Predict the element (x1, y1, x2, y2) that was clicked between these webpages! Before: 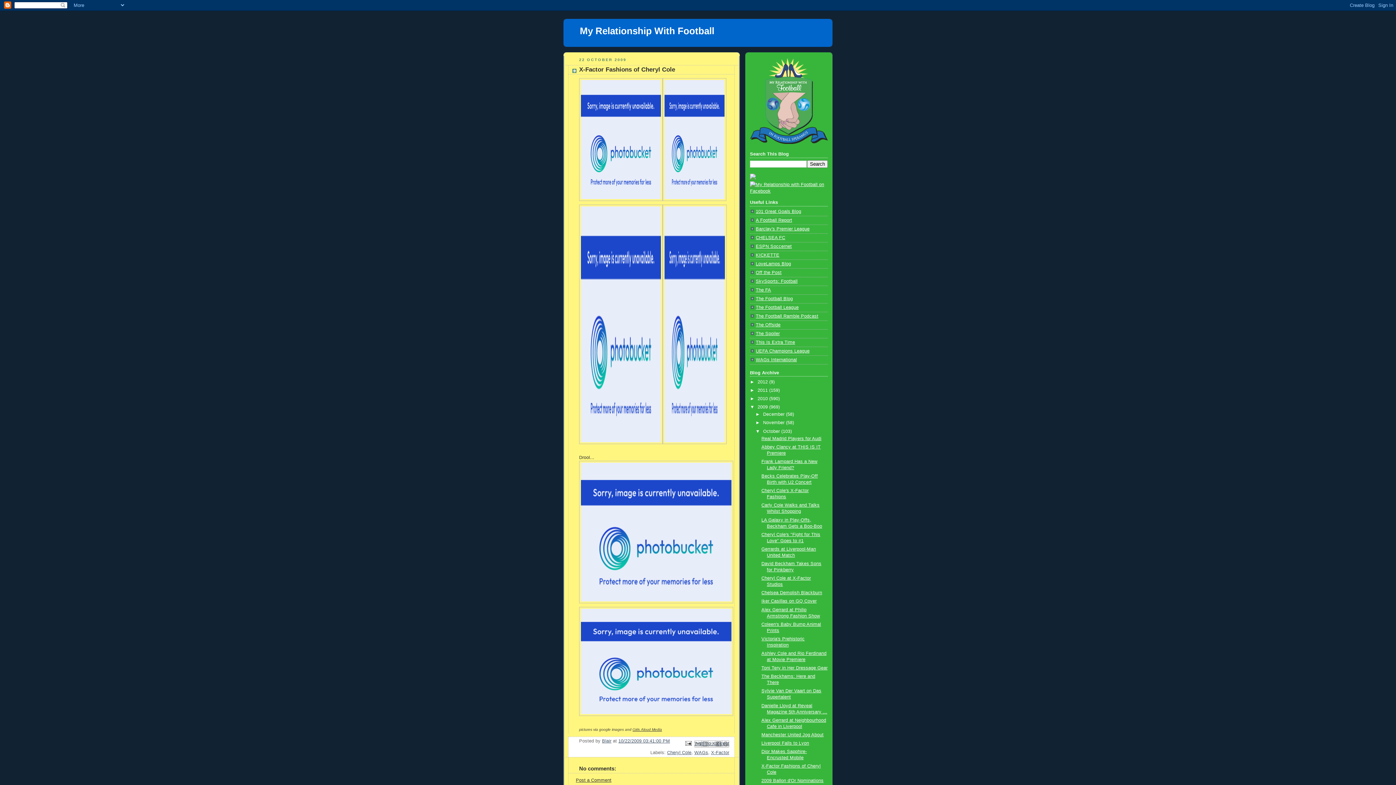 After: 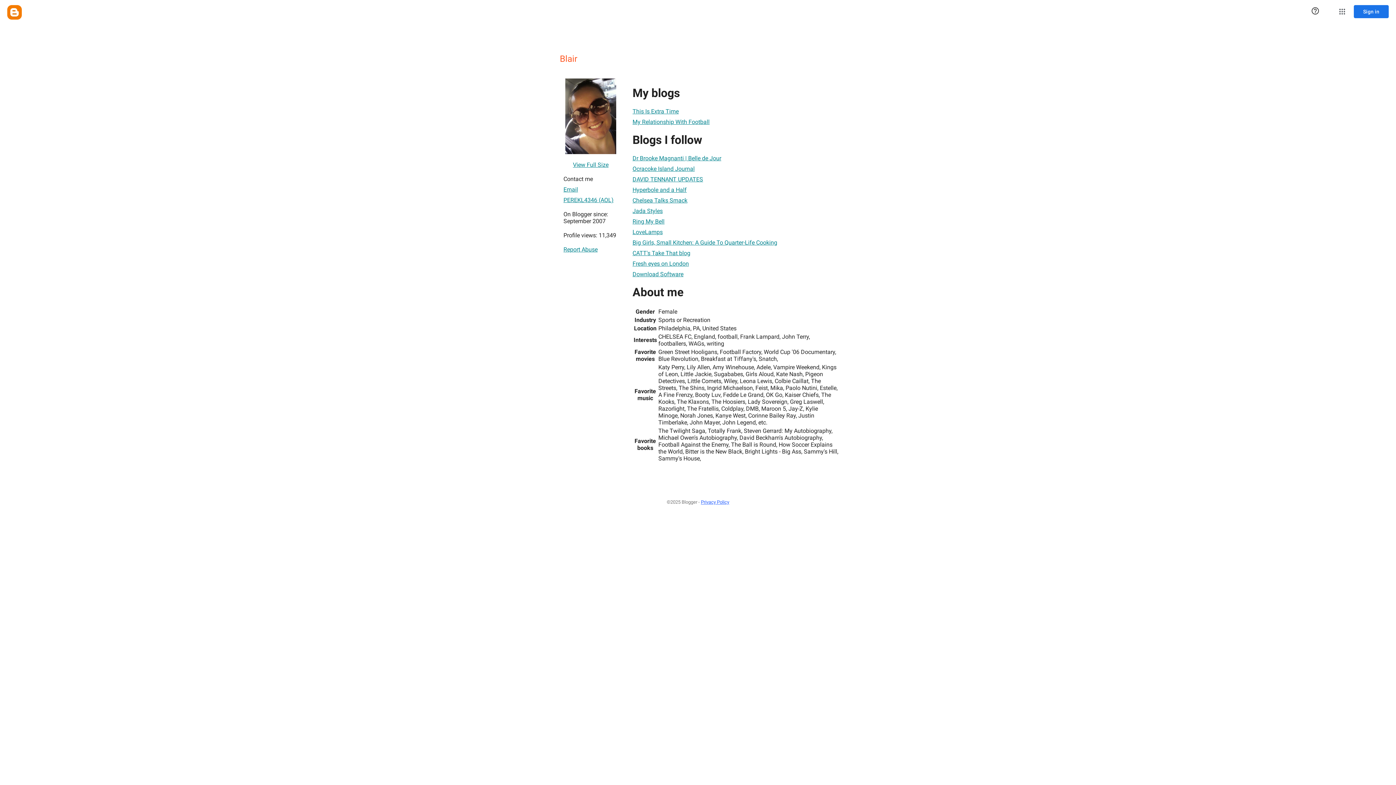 Action: bbox: (602, 738, 611, 744) label: Blair